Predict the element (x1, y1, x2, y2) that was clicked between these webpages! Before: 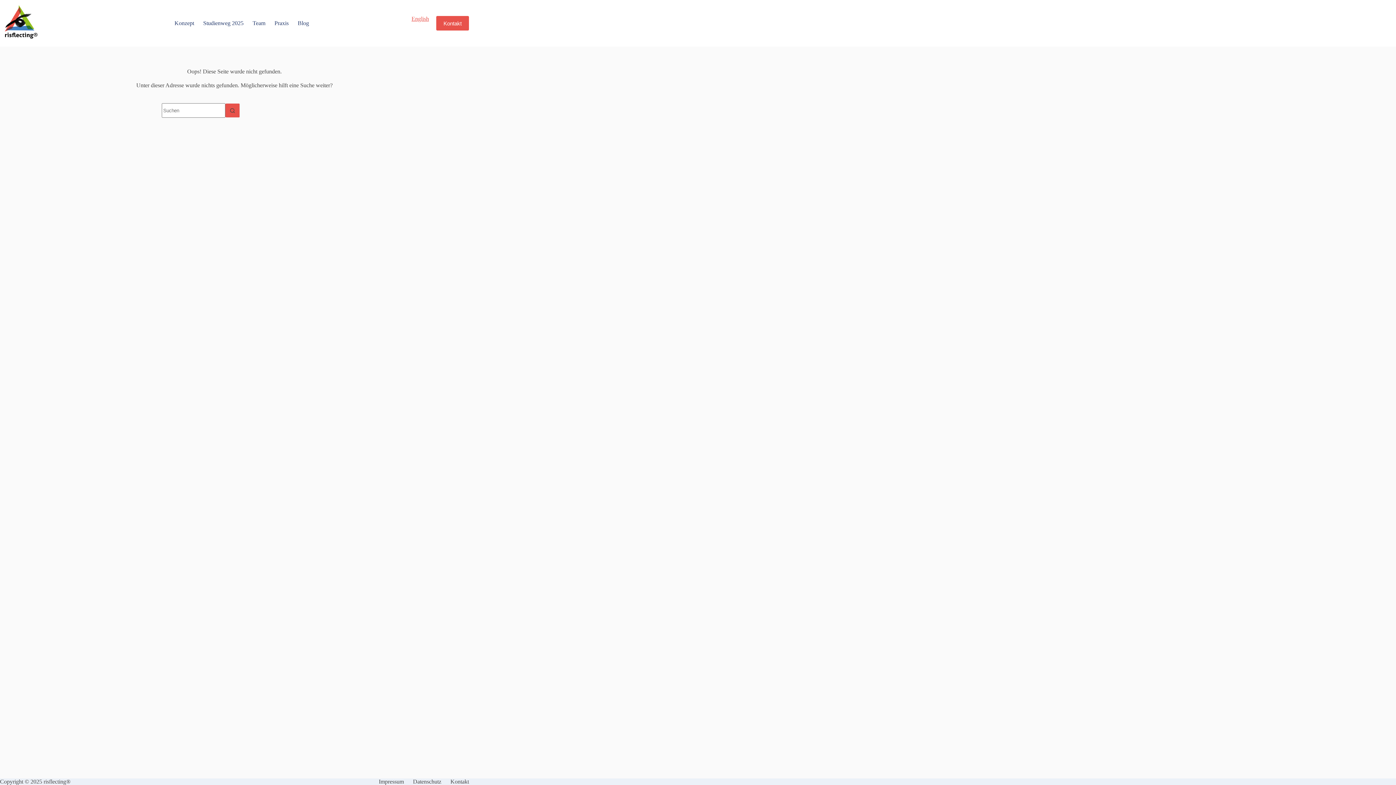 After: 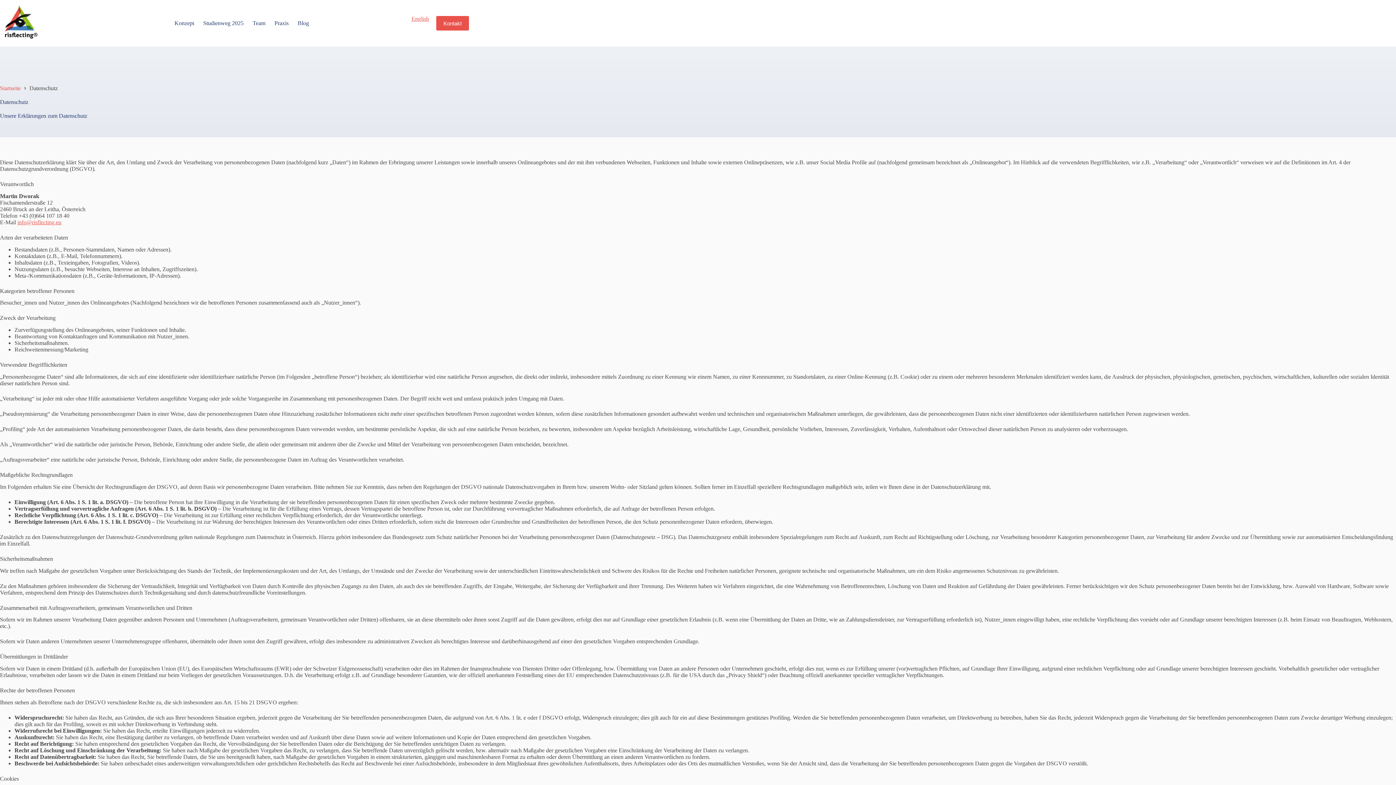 Action: bbox: (408, 778, 446, 785) label: Datenschutz